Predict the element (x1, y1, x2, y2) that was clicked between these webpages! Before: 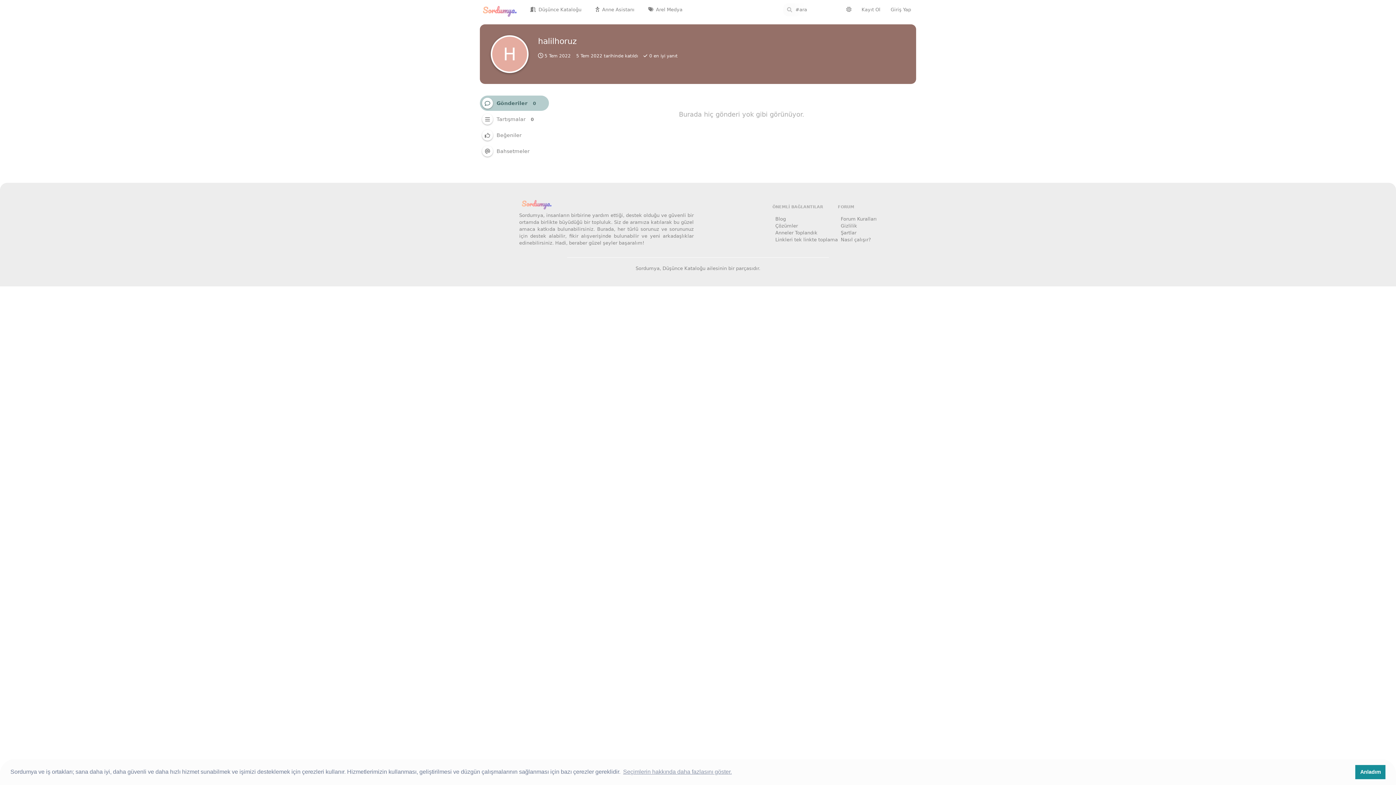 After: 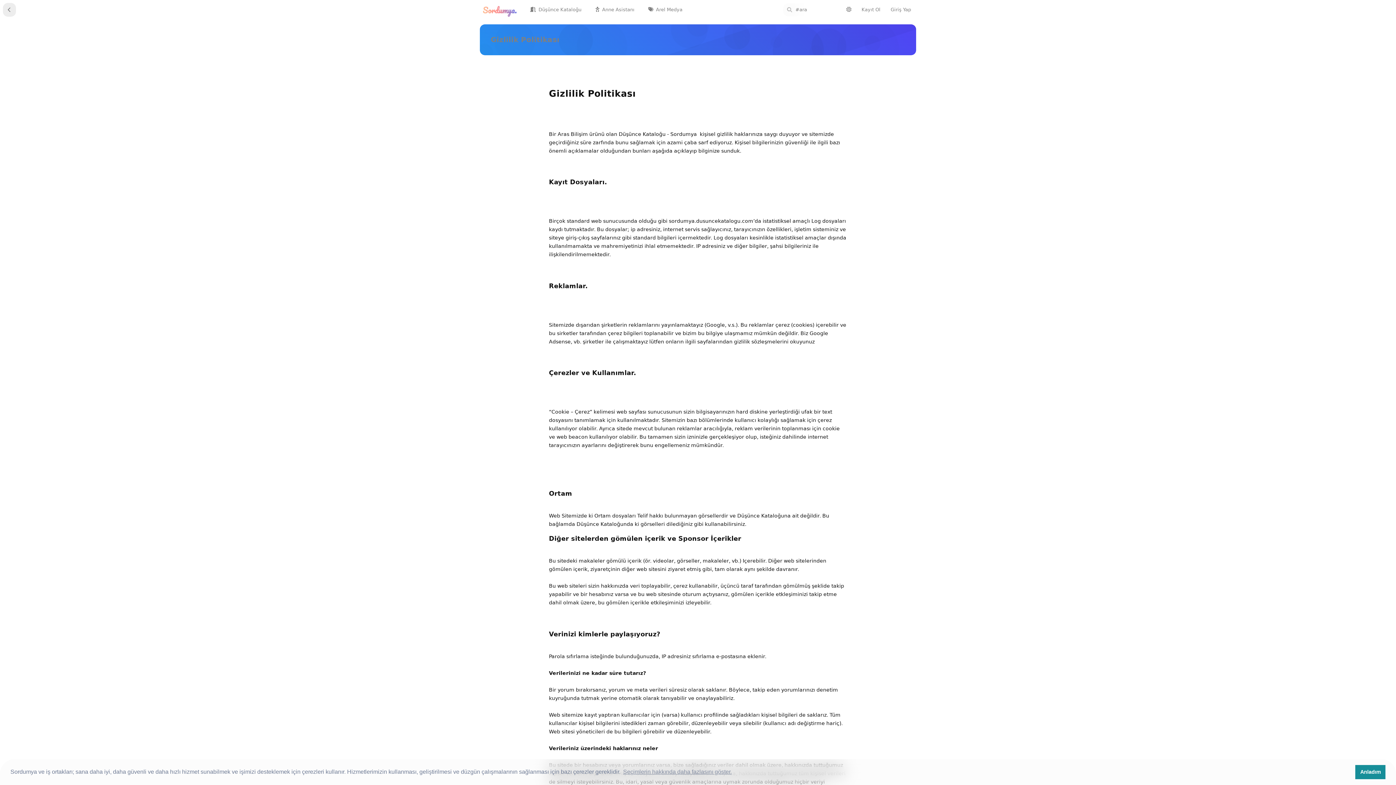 Action: label: Gizlilik bbox: (841, 223, 857, 228)